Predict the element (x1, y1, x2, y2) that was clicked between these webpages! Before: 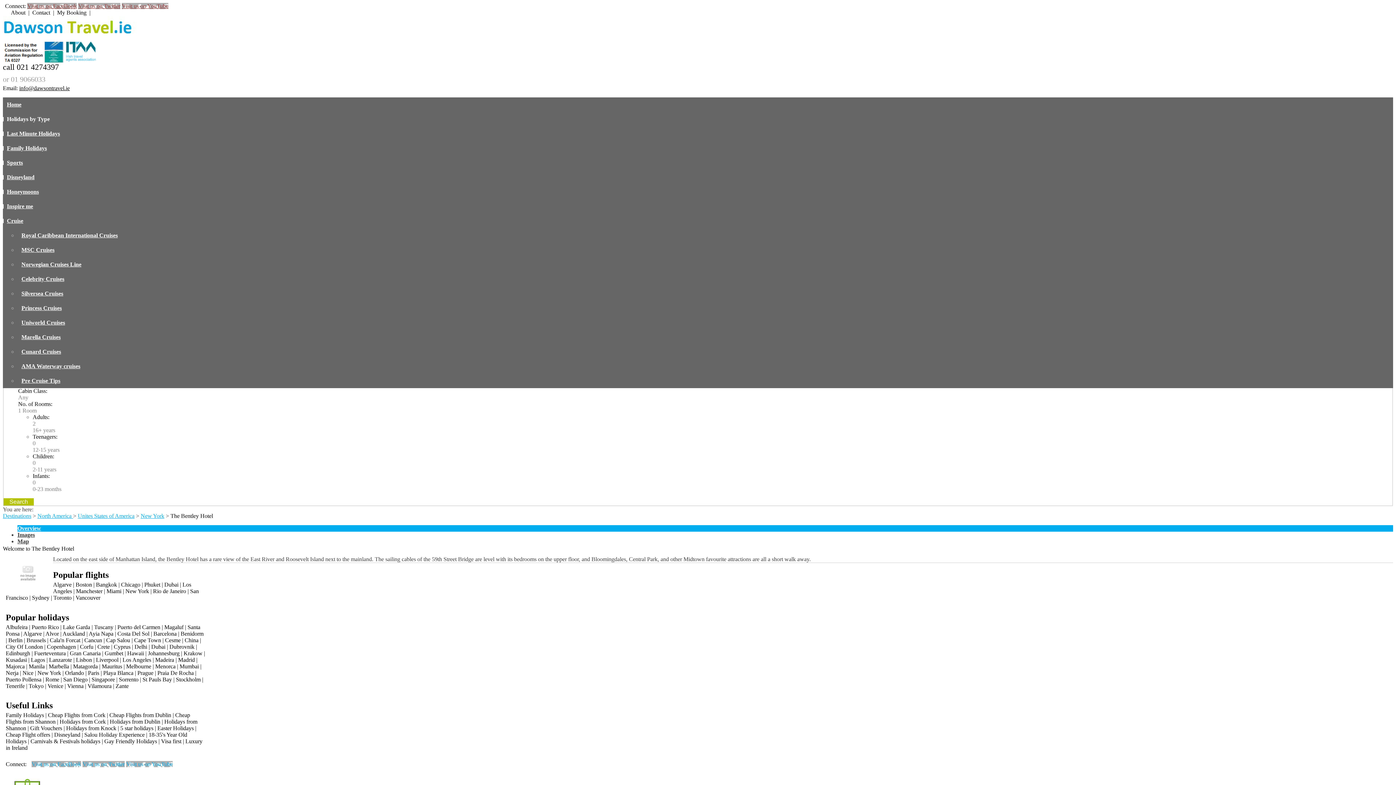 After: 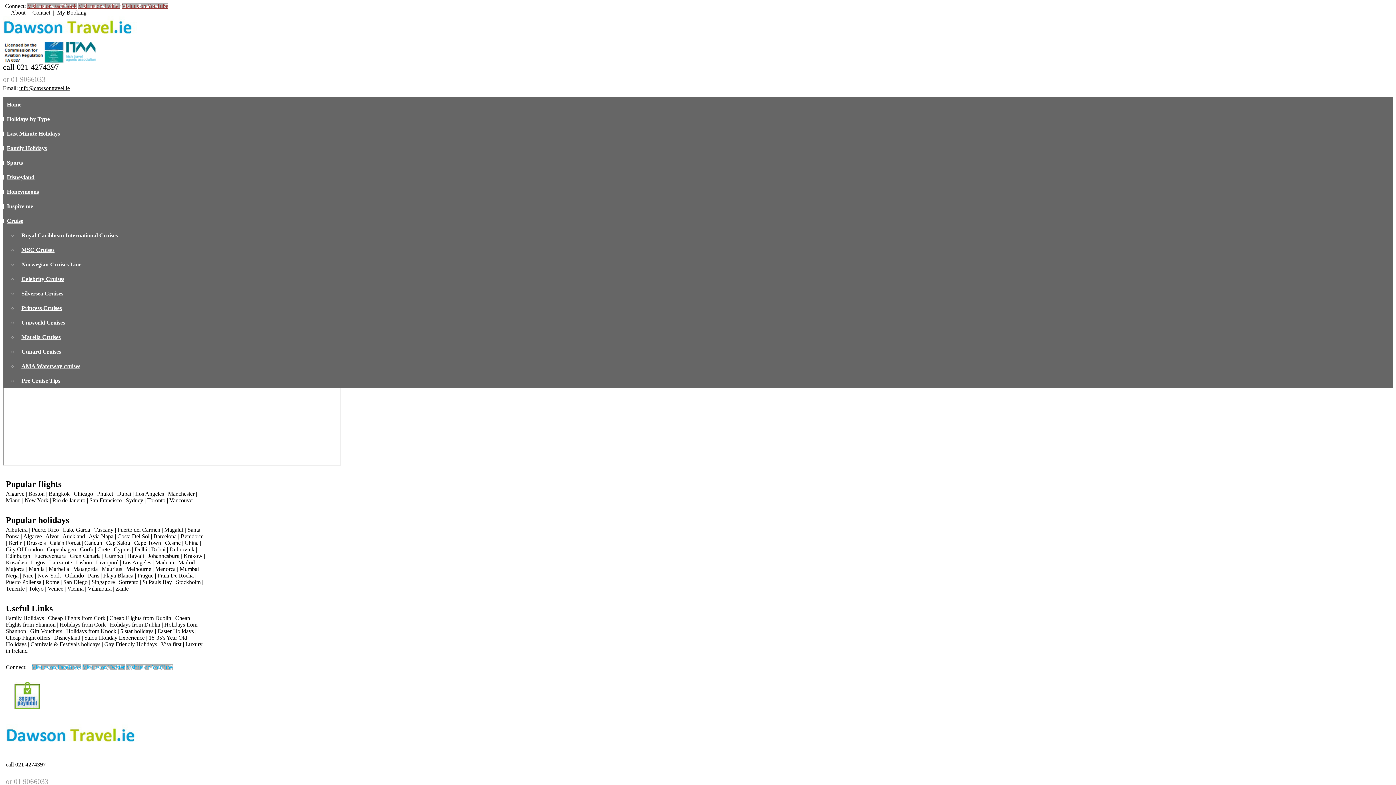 Action: label: Visa first bbox: (161, 738, 181, 744)